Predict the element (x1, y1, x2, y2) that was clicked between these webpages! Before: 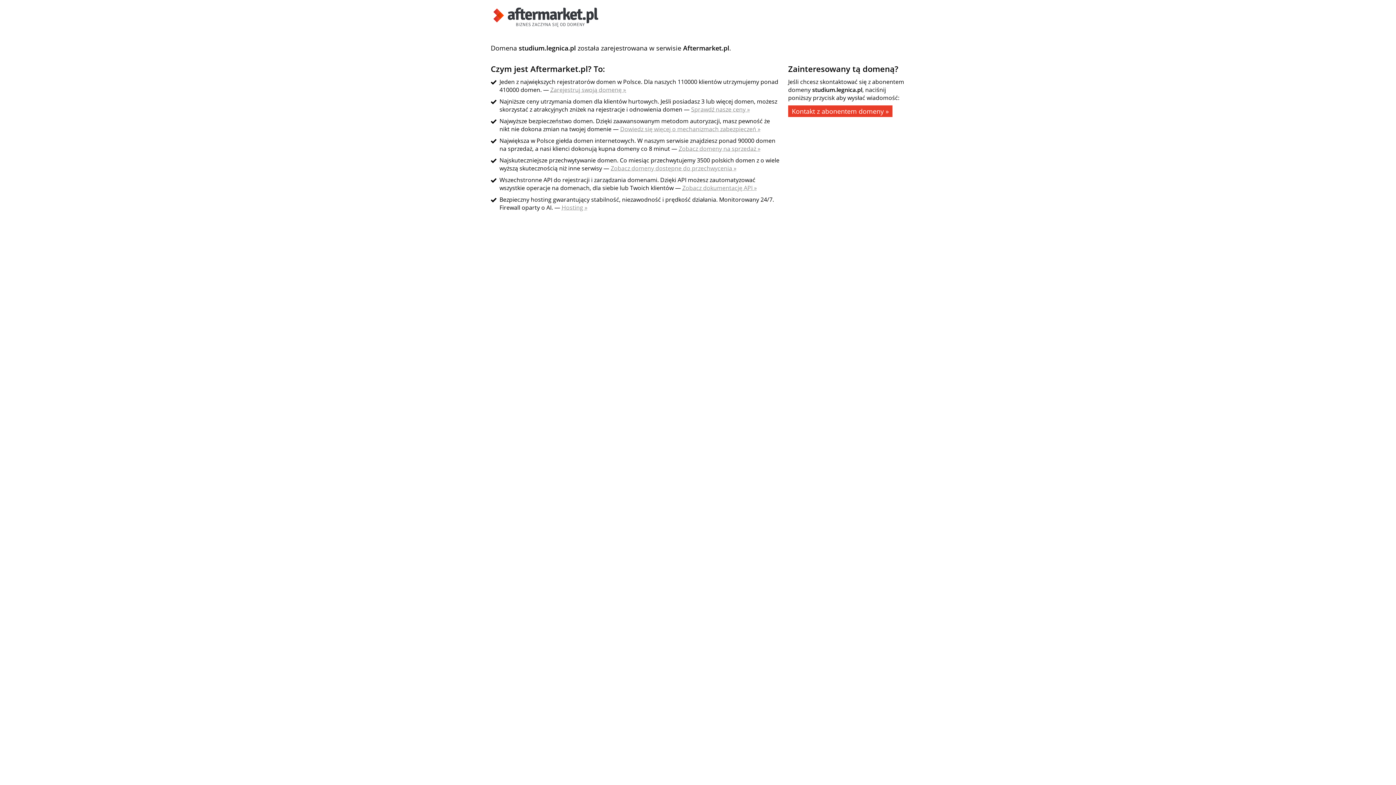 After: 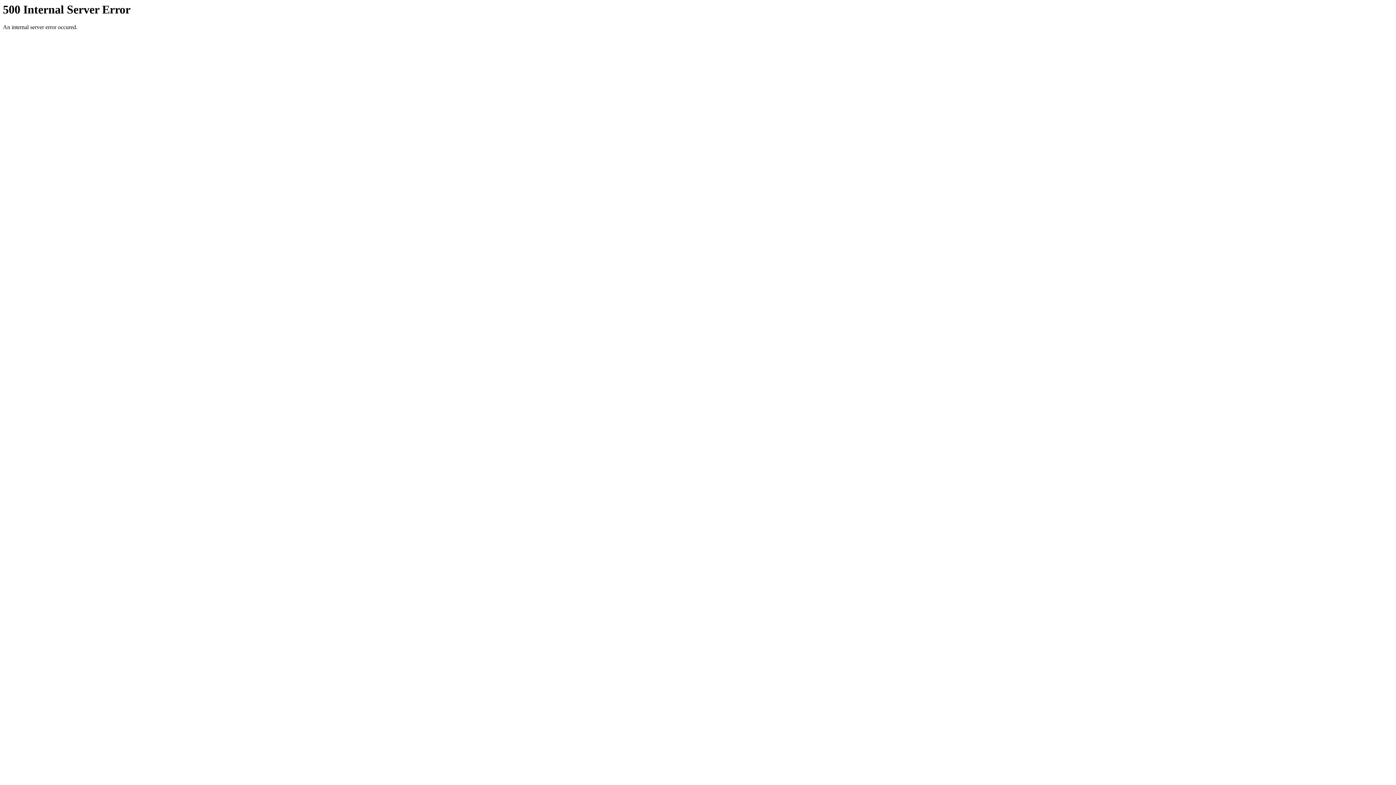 Action: bbox: (561, 203, 587, 211) label: Hosting »